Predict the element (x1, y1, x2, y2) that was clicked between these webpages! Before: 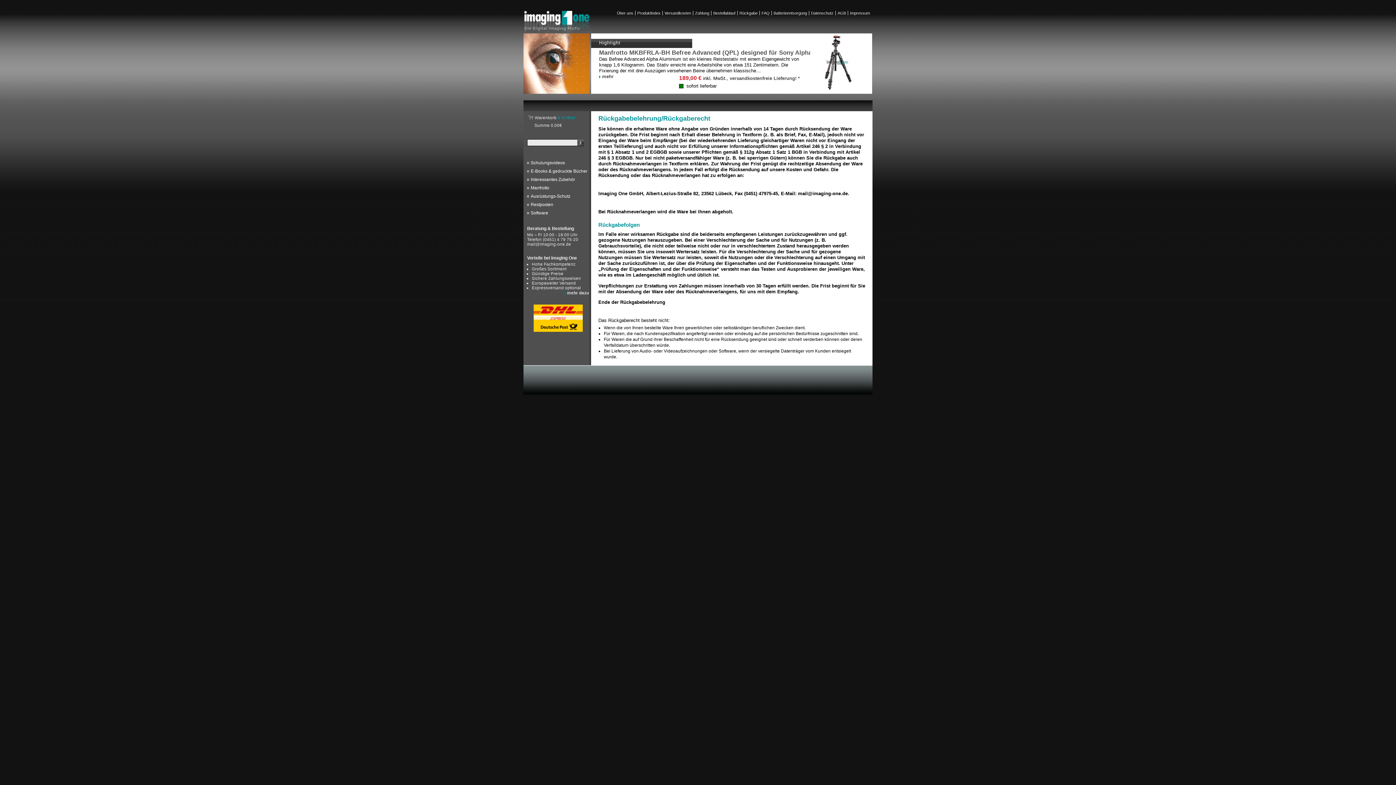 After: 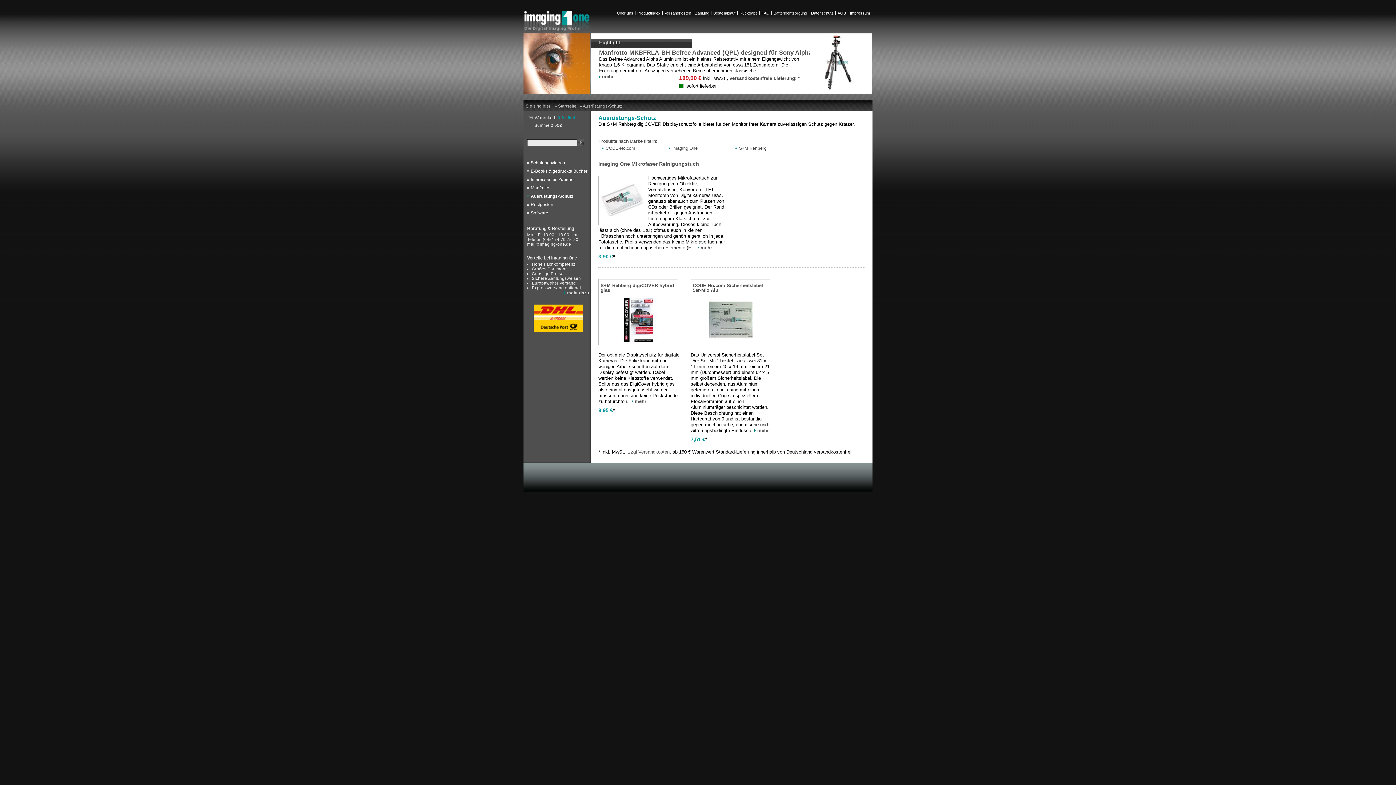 Action: bbox: (527, 193, 588, 202) label: Ausrüstungs-Schutz